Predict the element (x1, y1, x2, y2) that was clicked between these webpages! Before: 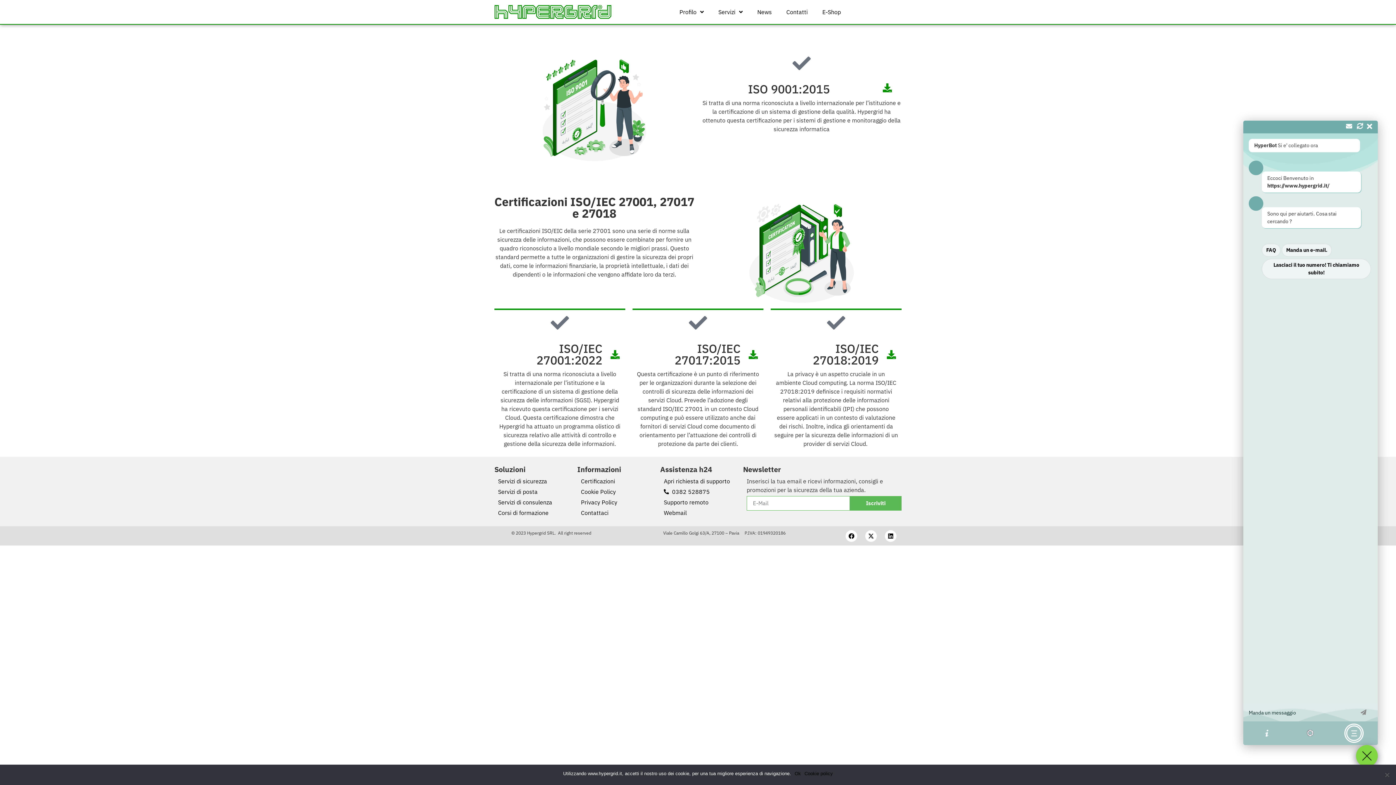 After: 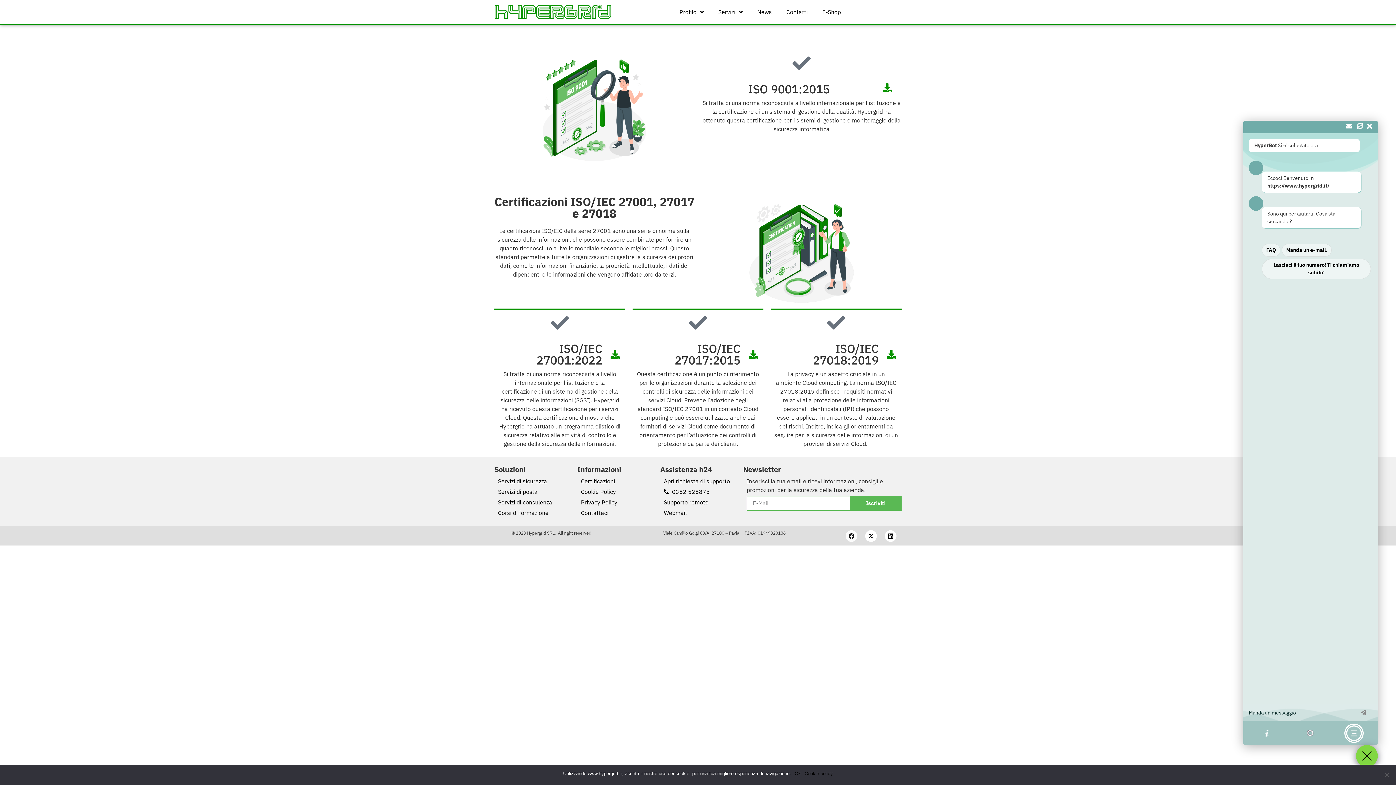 Action: label: Facebook bbox: (845, 530, 857, 542)